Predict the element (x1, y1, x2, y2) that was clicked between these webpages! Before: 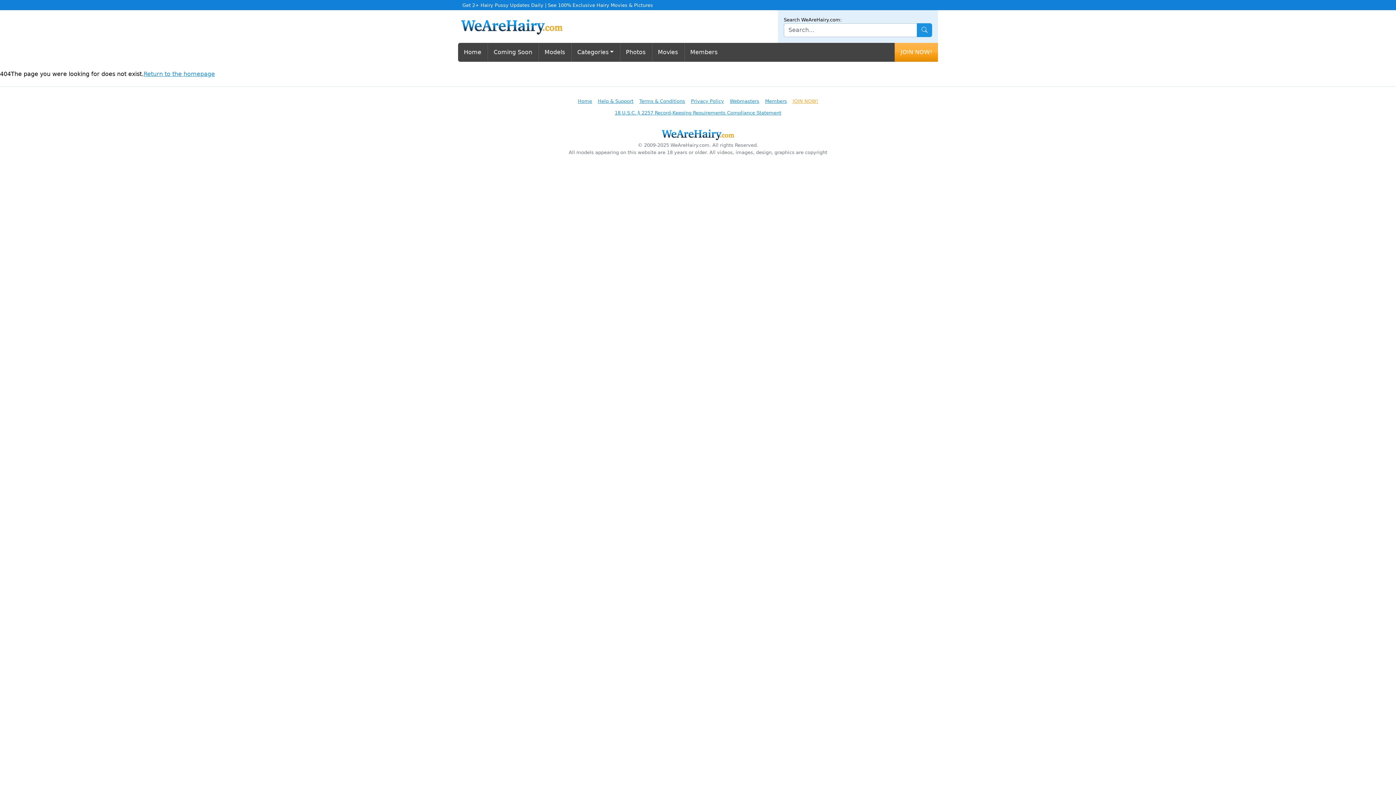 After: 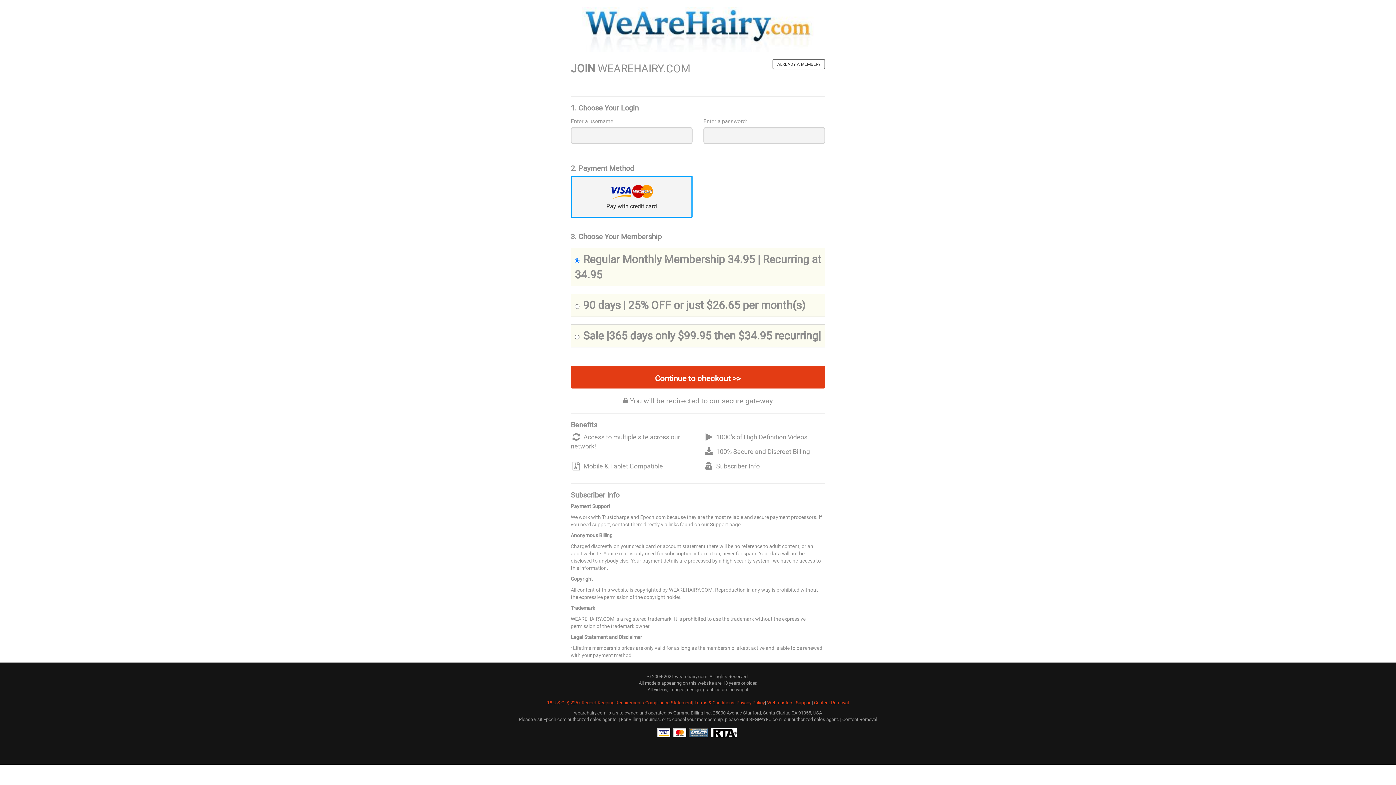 Action: label: JOIN NOW! bbox: (894, 42, 938, 61)